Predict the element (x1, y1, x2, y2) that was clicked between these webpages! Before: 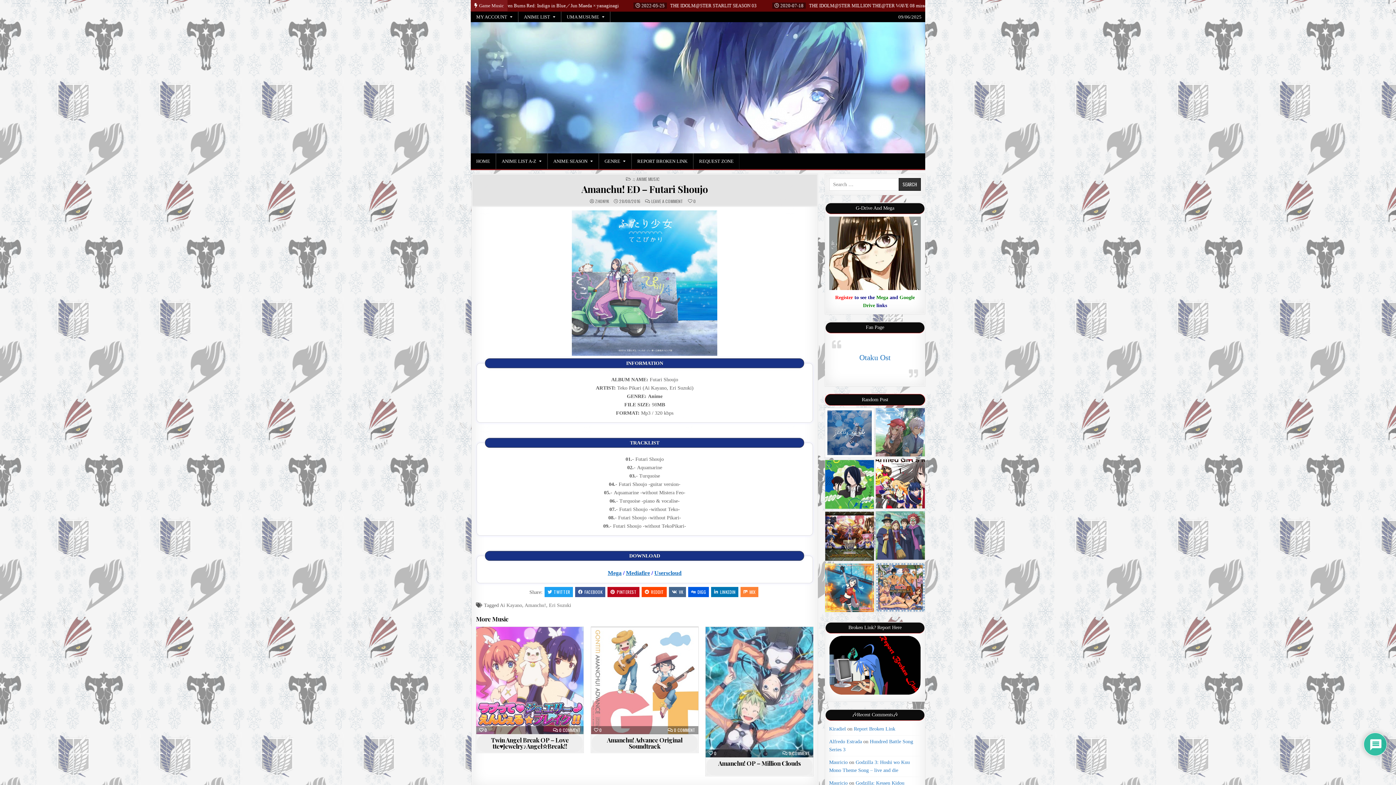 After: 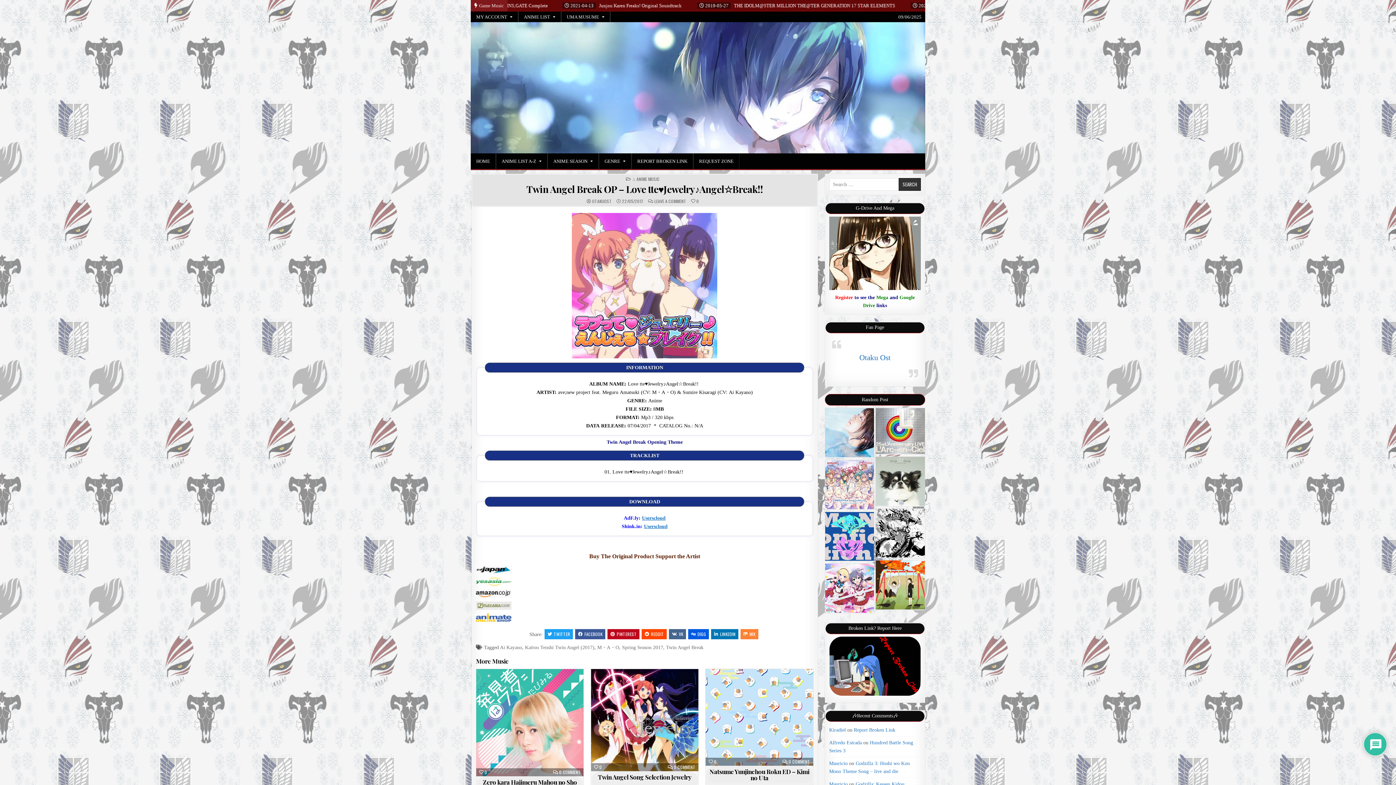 Action: bbox: (491, 736, 568, 750) label: Twin Angel Break OP – Love tte♥Jewelry♪Angel☆Break!!